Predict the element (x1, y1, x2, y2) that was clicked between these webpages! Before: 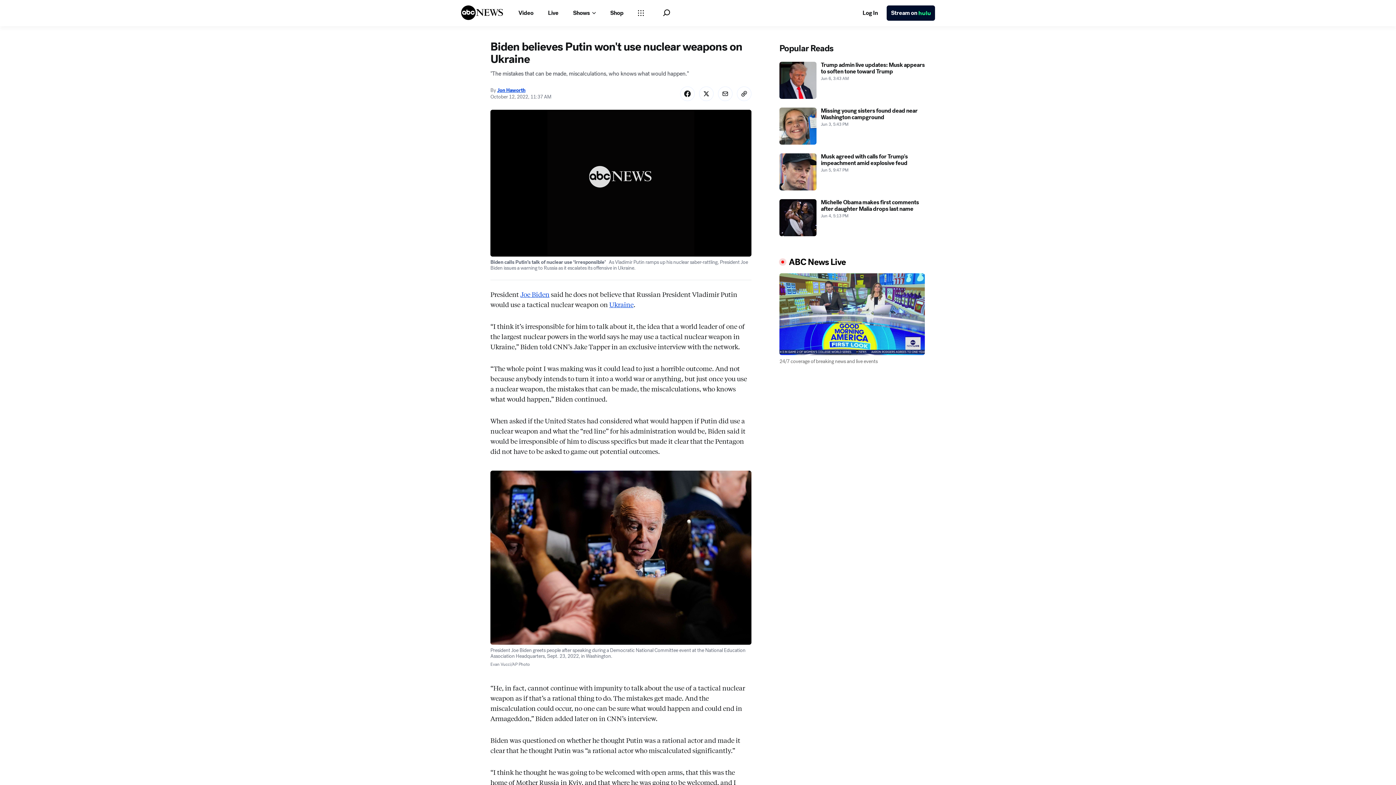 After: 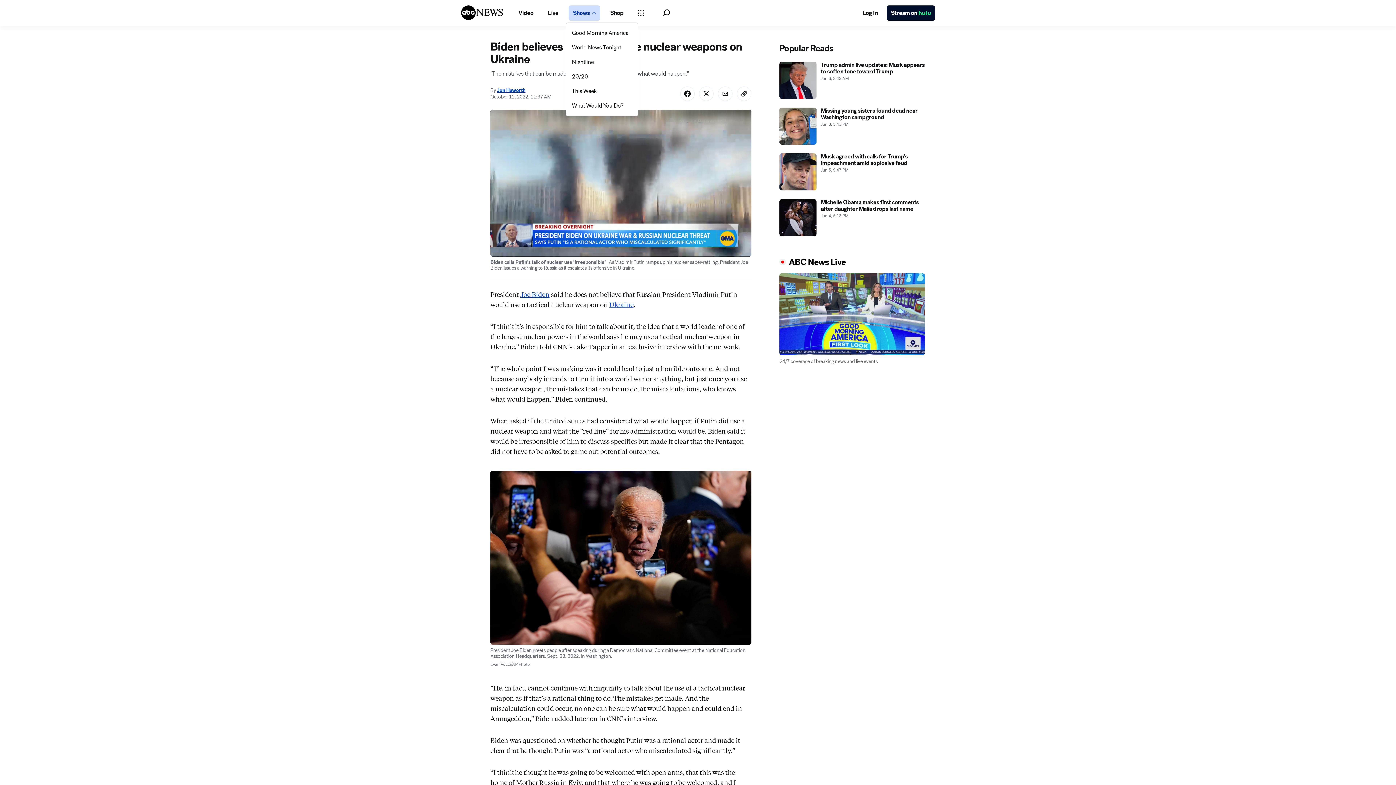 Action: label: Open shows Dropdown bbox: (568, 5, 600, 20)